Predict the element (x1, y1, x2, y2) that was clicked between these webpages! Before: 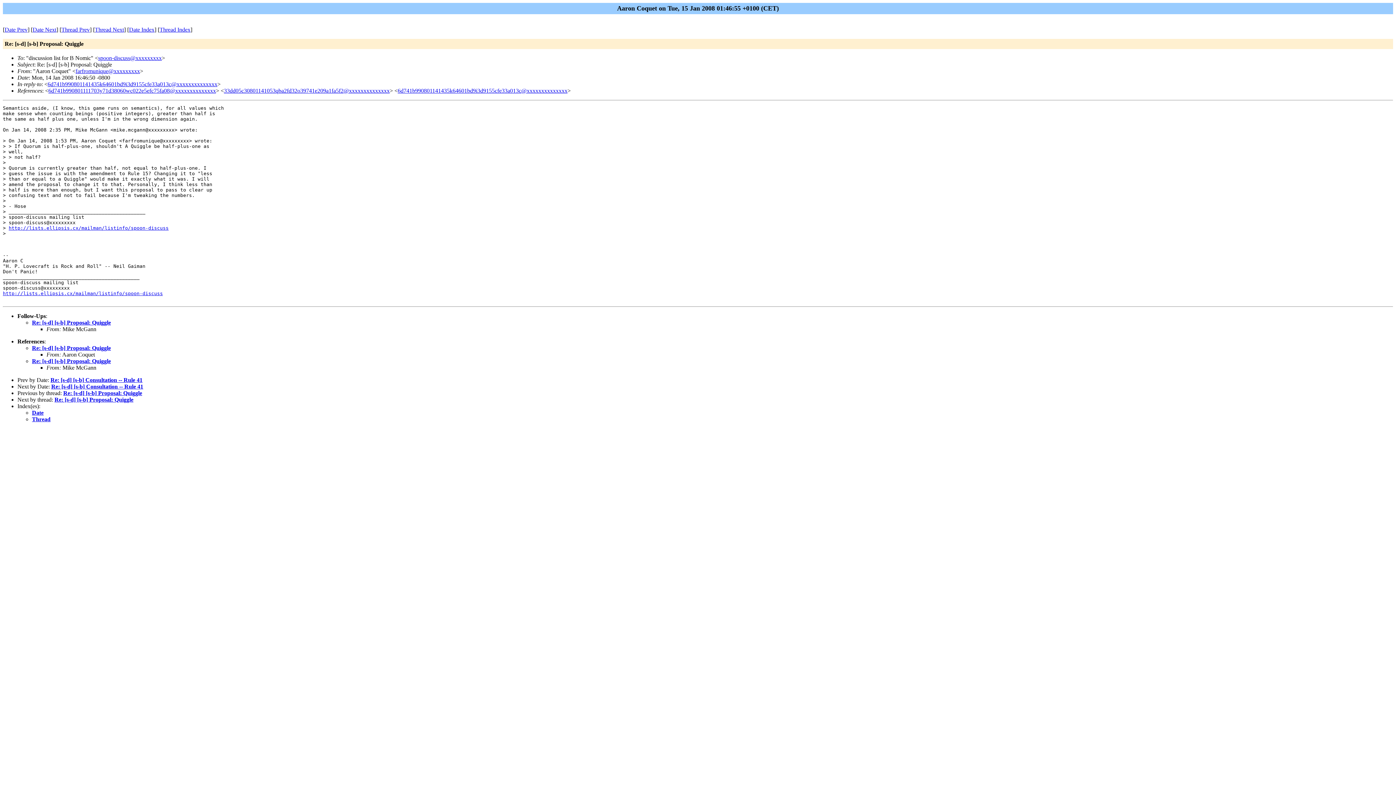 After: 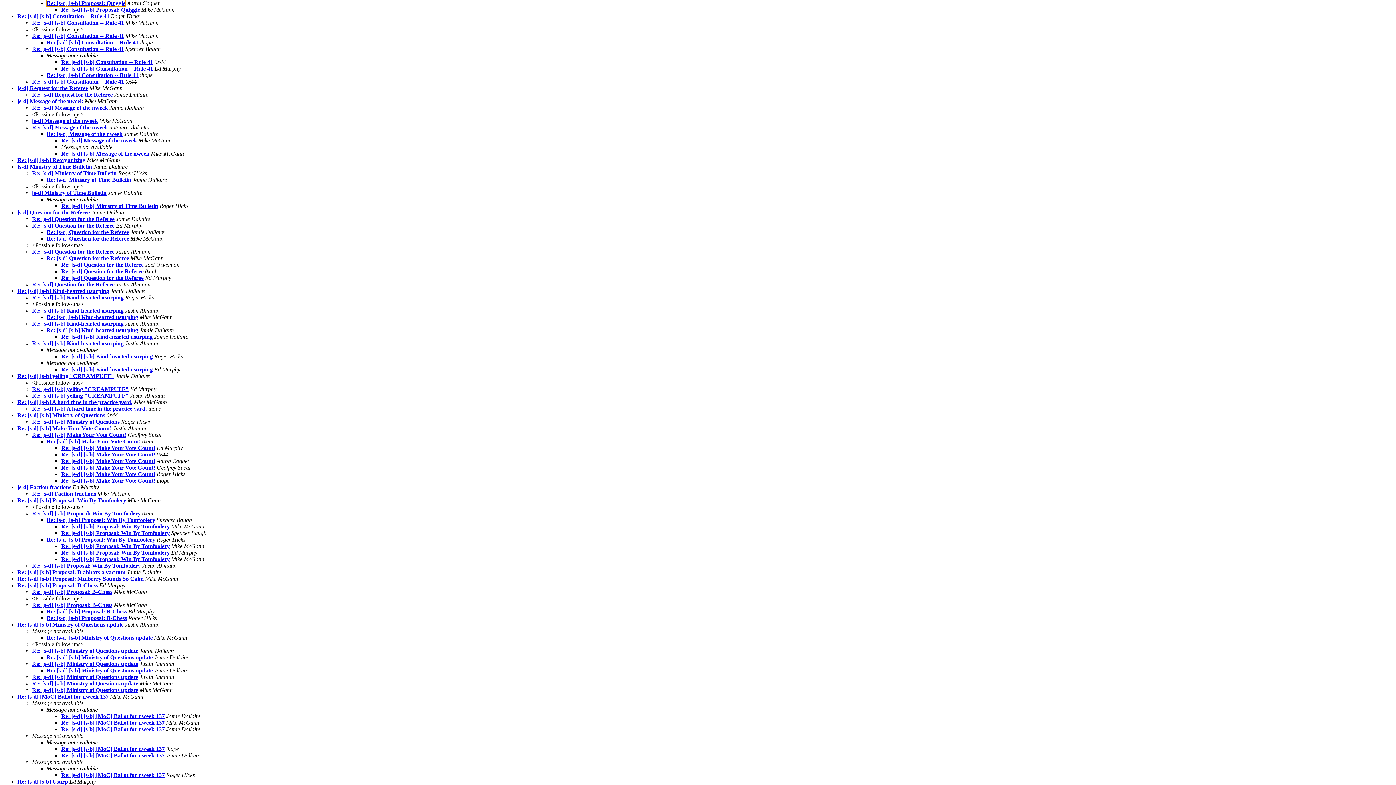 Action: bbox: (32, 416, 50, 422) label: Thread